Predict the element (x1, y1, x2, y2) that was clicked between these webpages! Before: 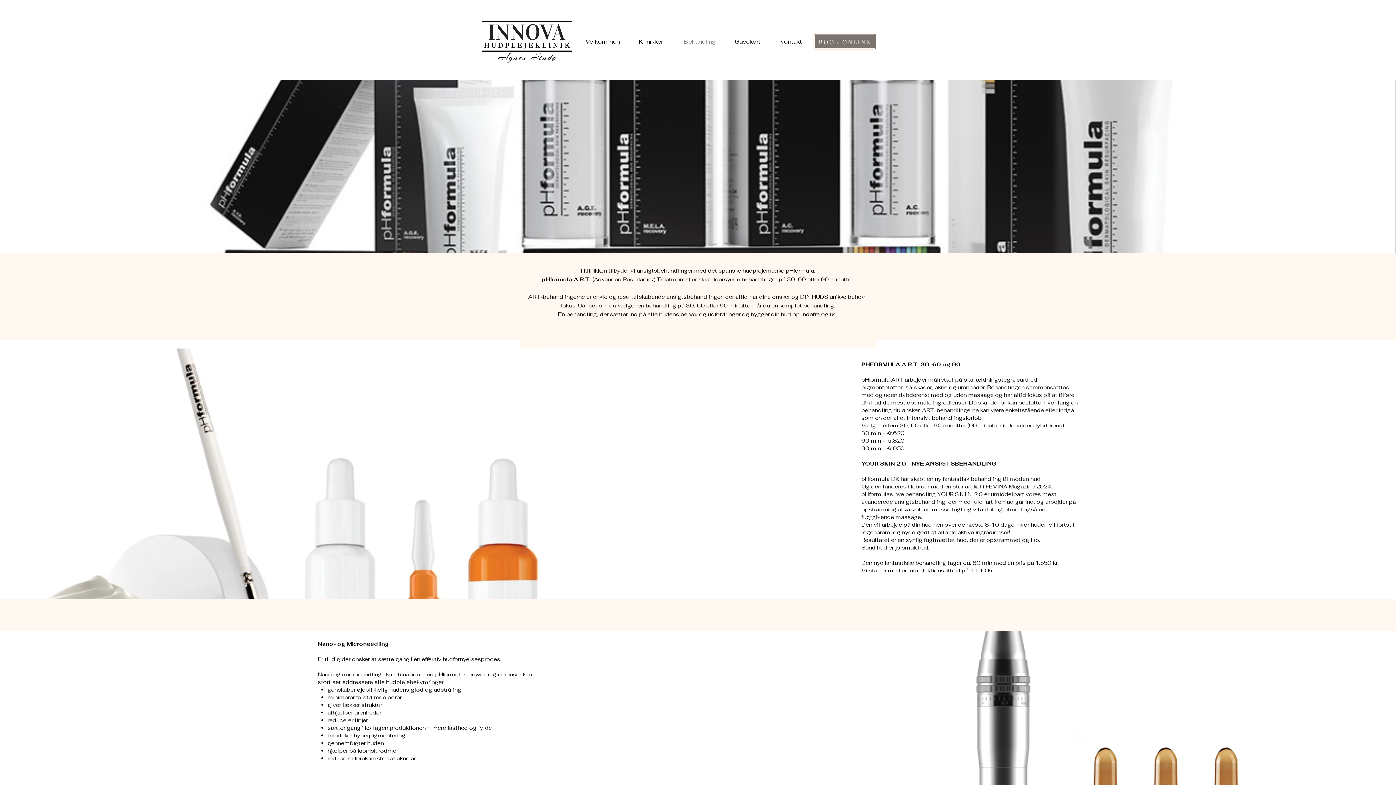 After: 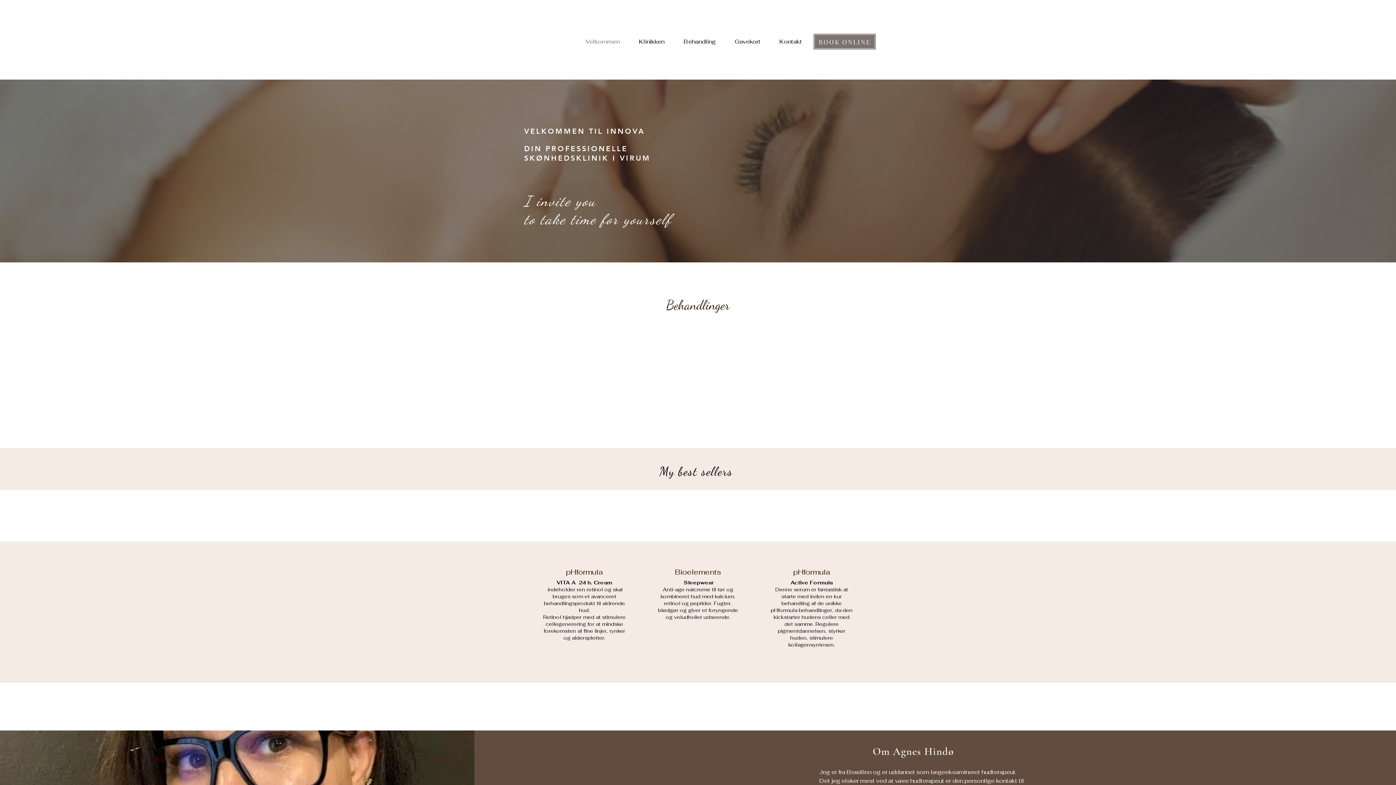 Action: bbox: (473, 17, 580, 66)